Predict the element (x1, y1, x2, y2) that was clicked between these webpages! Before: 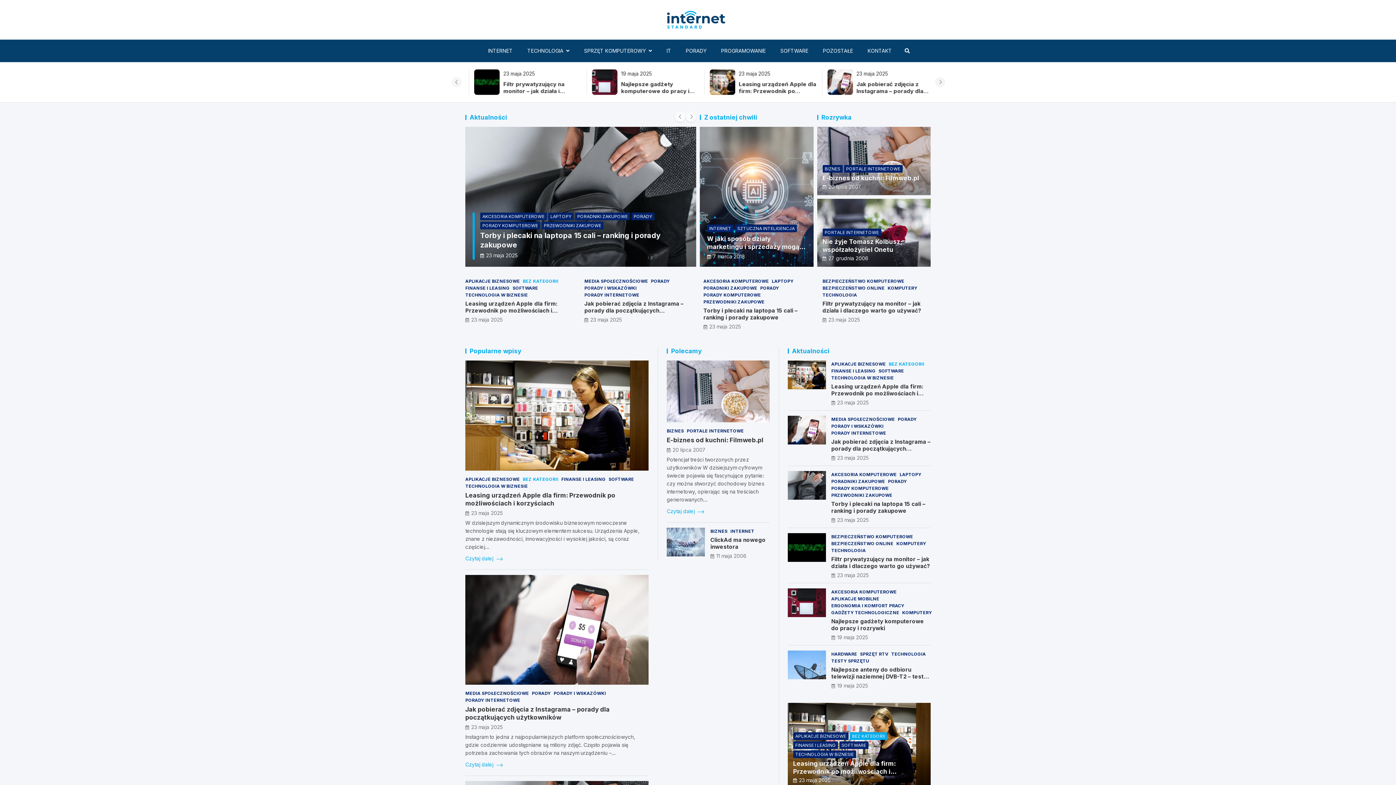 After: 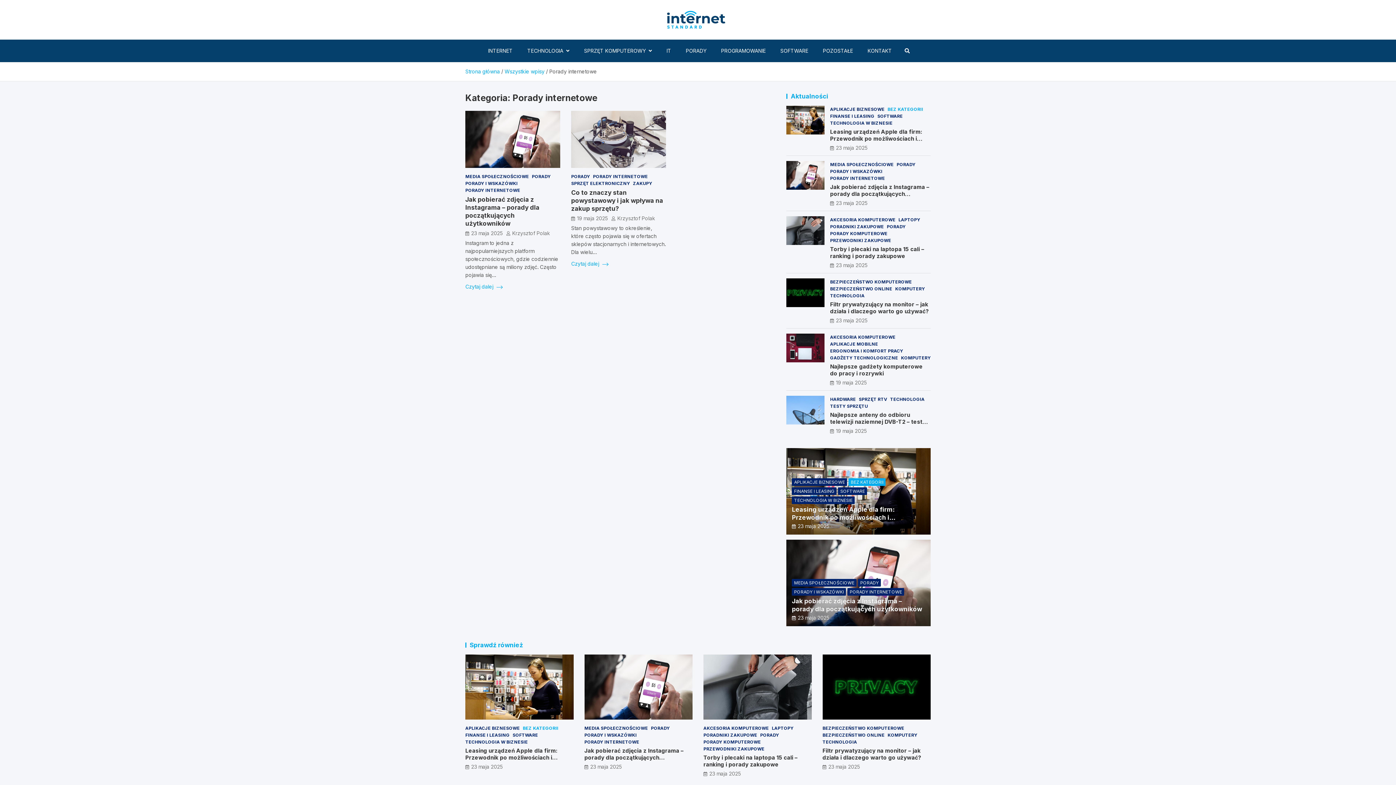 Action: label: PORADY INTERNETOWE bbox: (831, 429, 886, 436)